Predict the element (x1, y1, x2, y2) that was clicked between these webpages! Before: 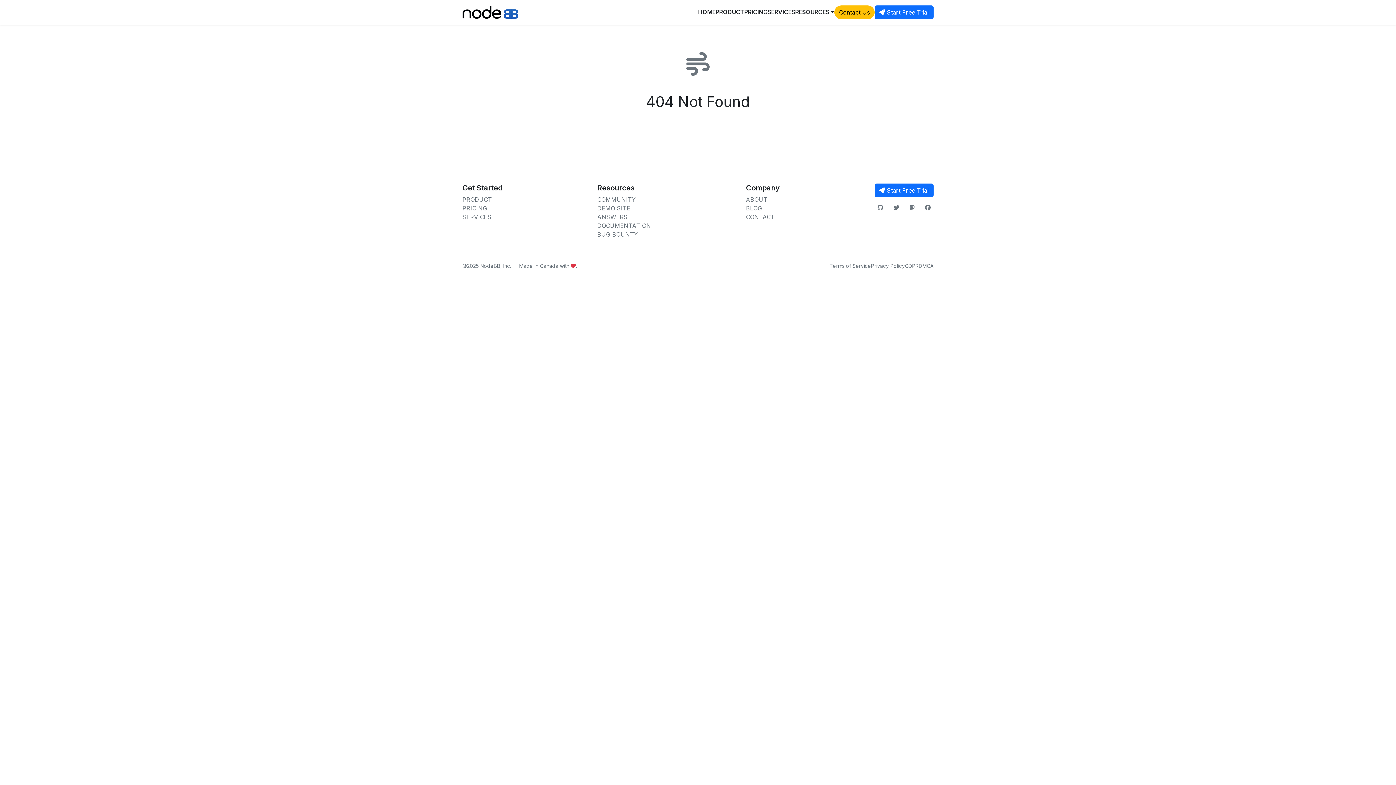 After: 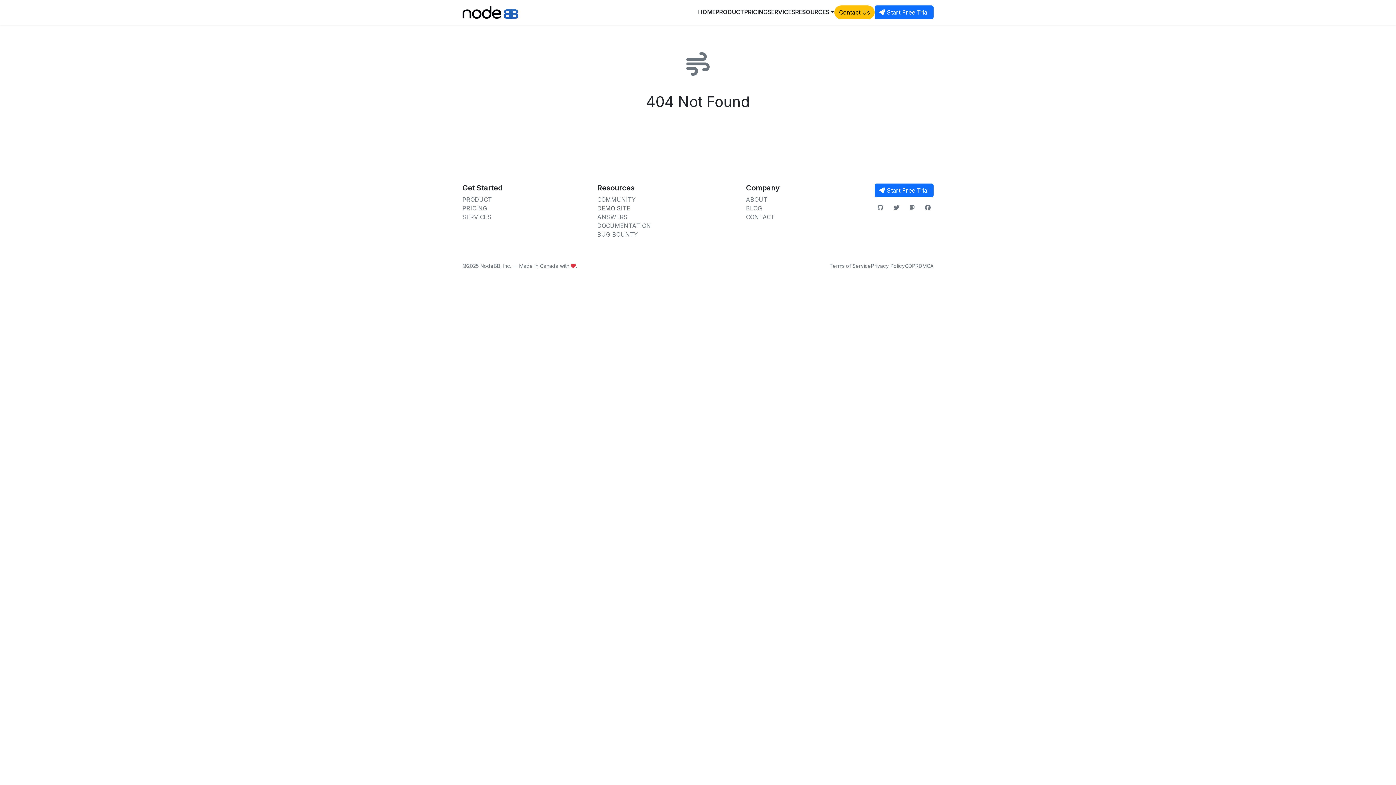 Action: label: DEMO SITE bbox: (597, 204, 630, 212)